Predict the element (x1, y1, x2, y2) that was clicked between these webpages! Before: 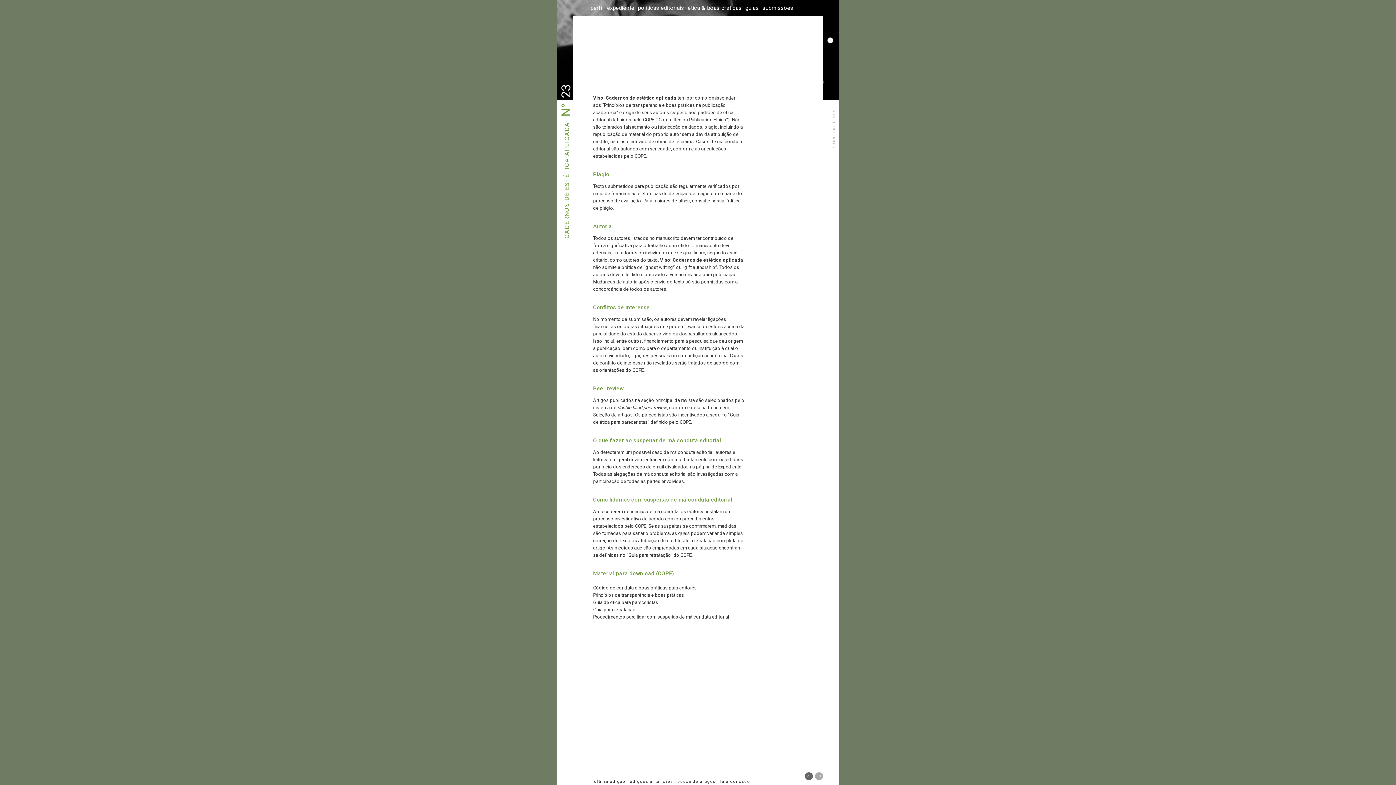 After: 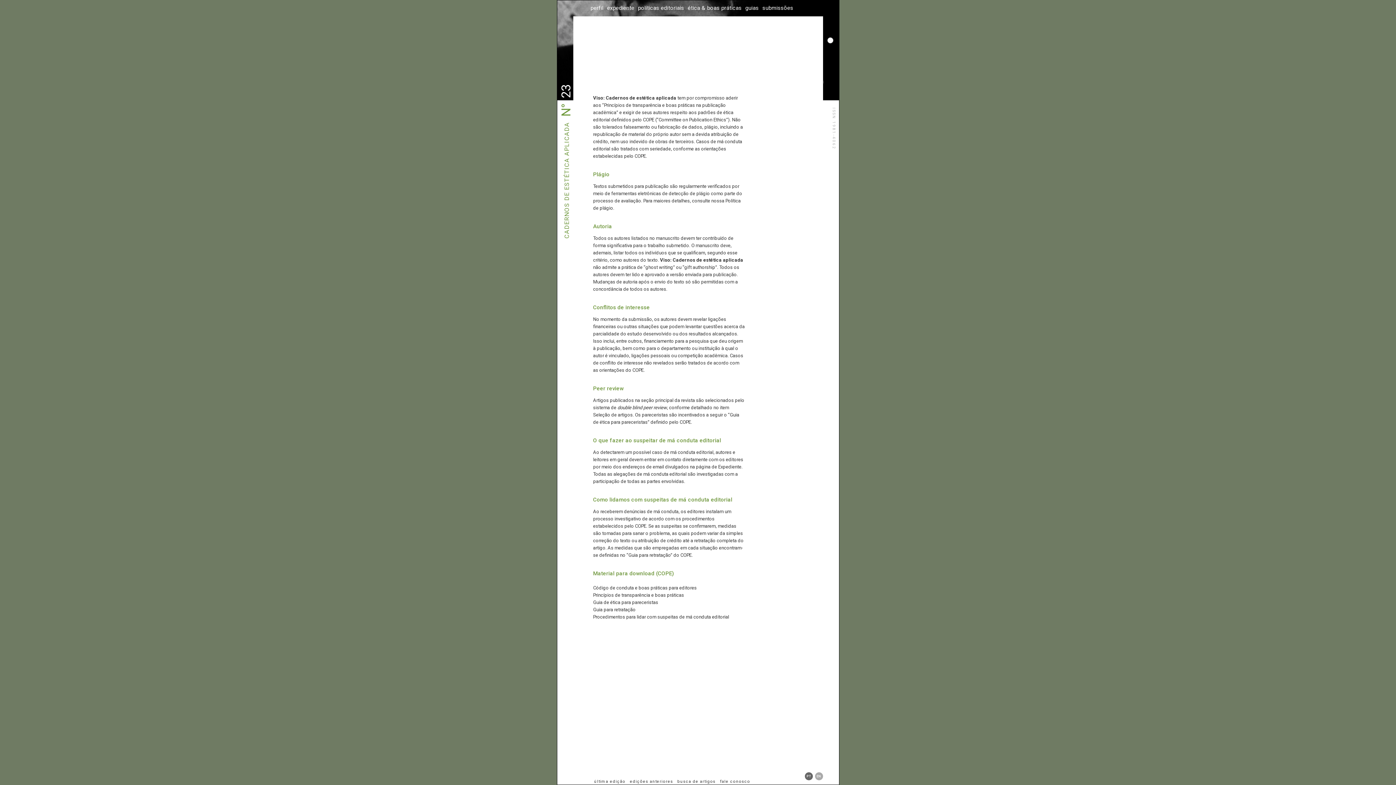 Action: bbox: (687, 4, 741, 11) label: ética & boas práticas